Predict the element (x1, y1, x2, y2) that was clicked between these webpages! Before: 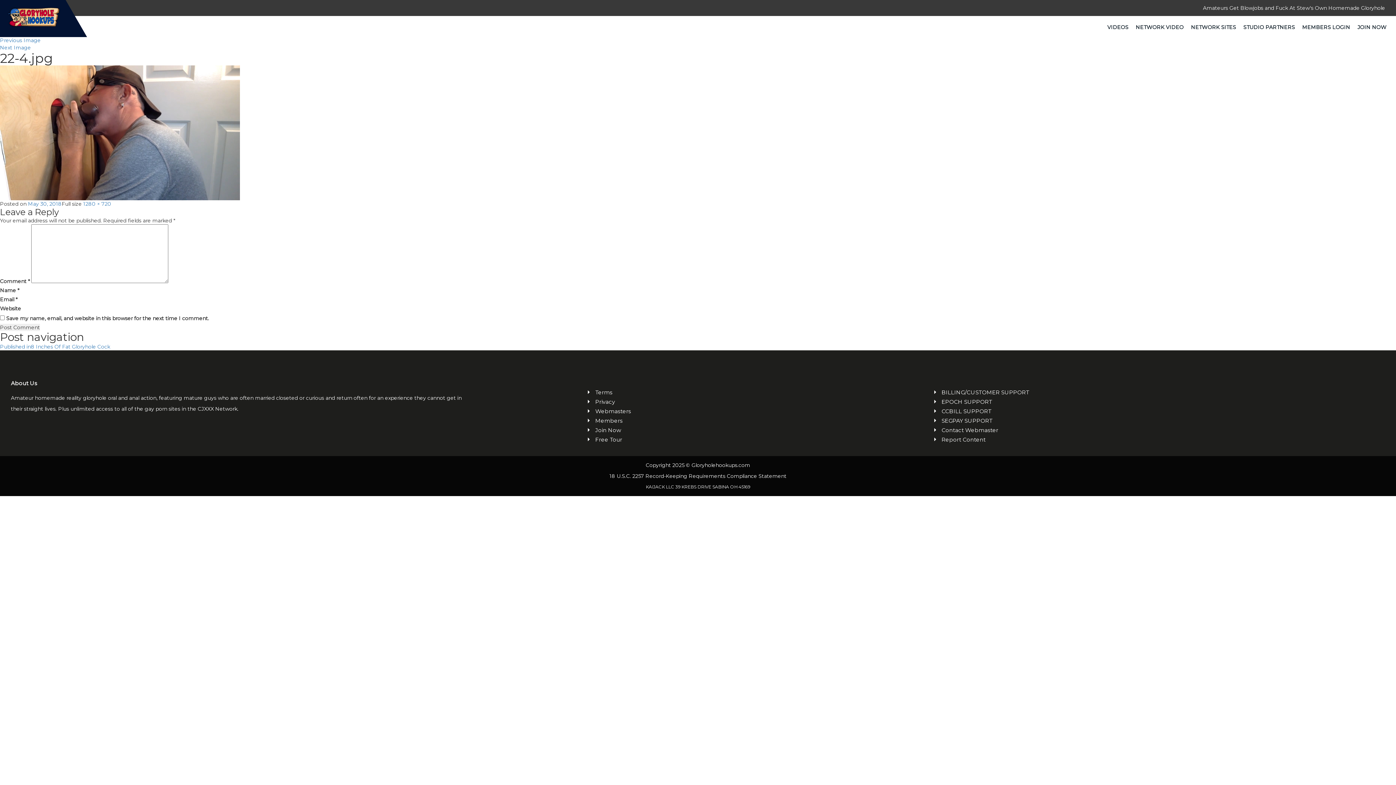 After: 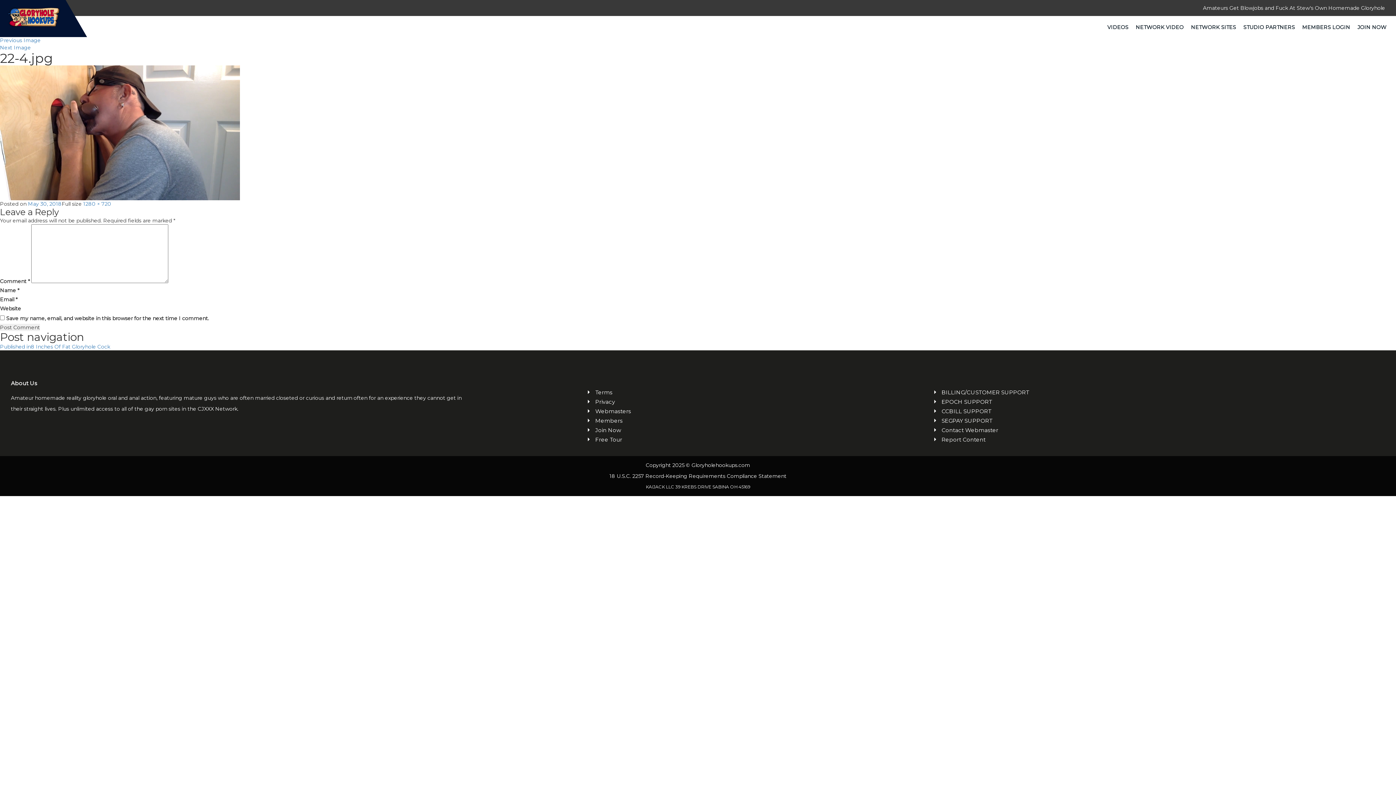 Action: label: CCBILL SUPPORT bbox: (941, 407, 1385, 415)